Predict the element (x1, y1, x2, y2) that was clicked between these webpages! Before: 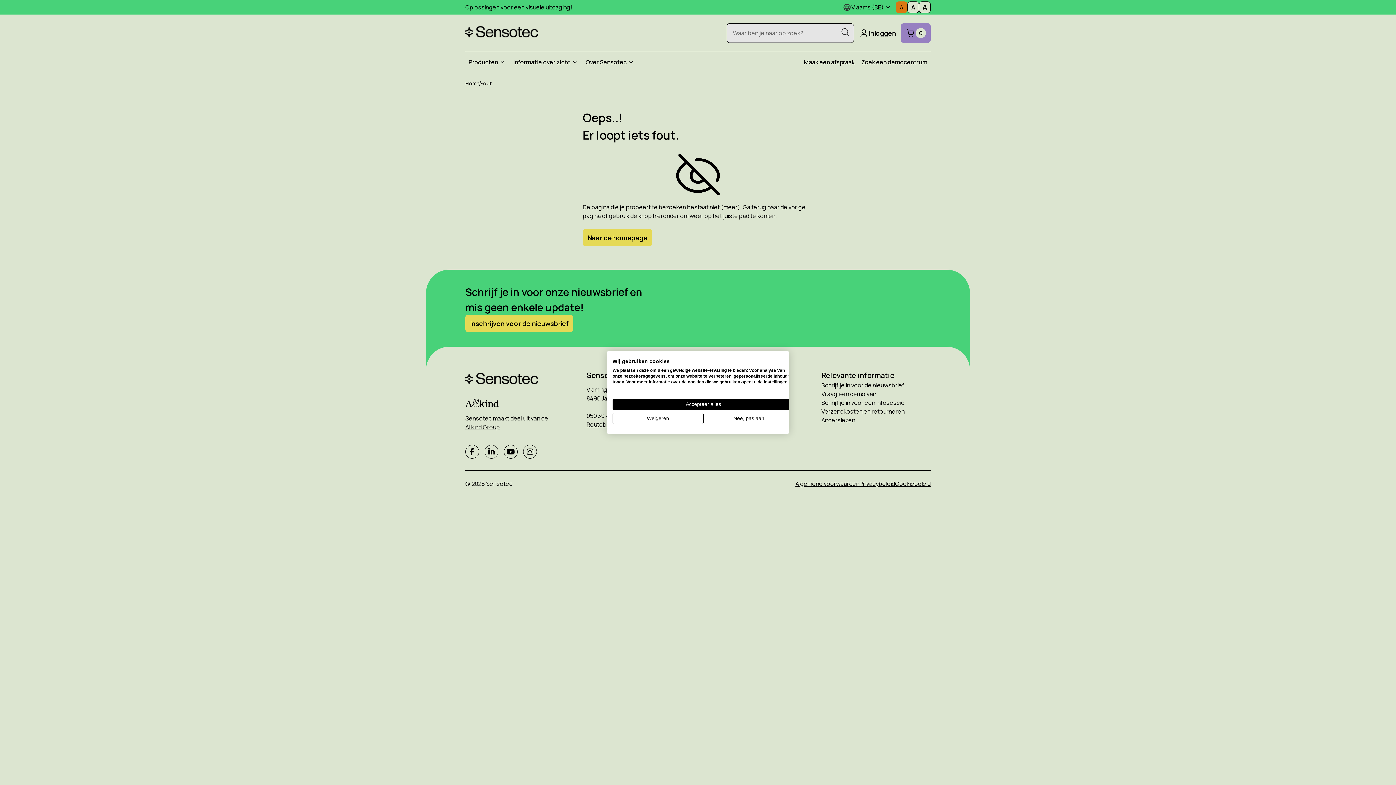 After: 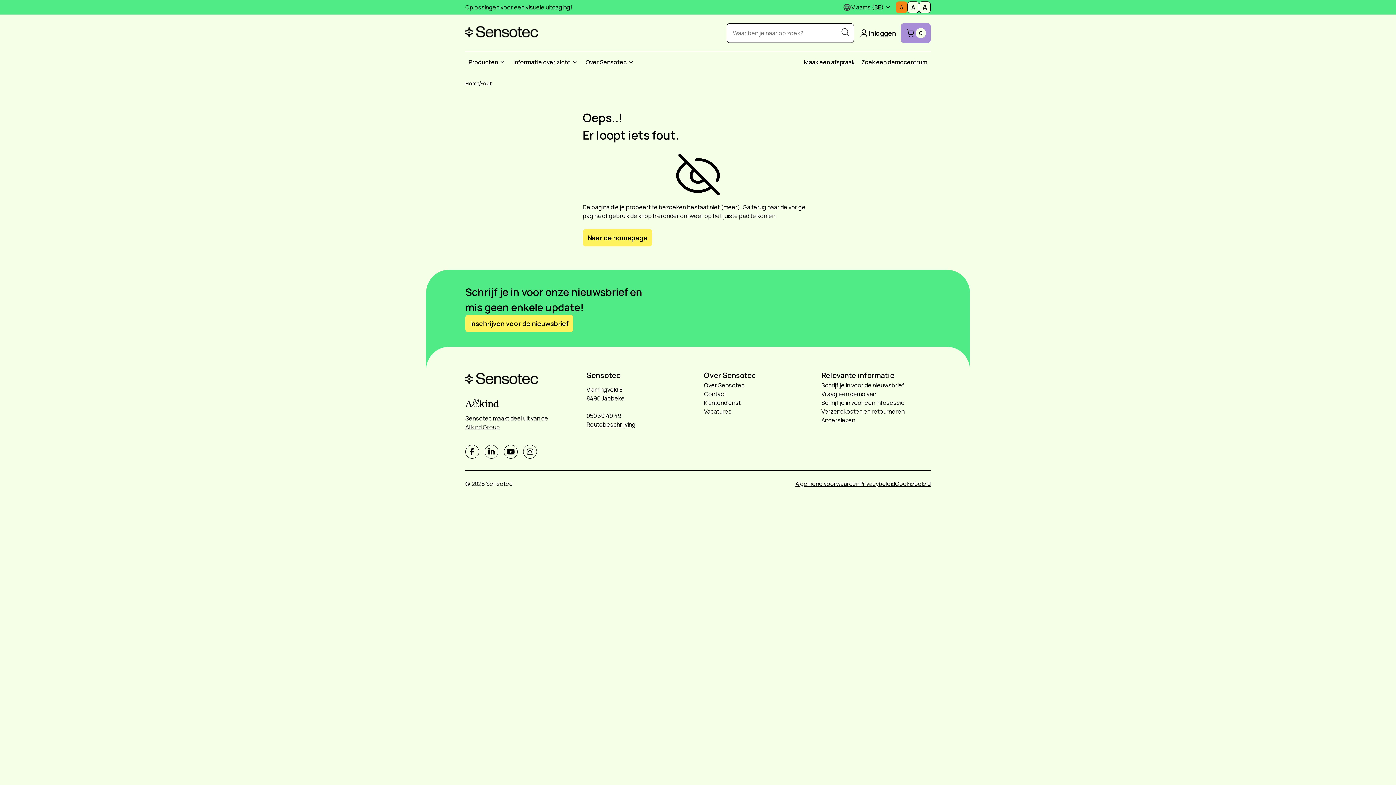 Action: bbox: (612, 413, 703, 424) label: Alle cookies weigeren